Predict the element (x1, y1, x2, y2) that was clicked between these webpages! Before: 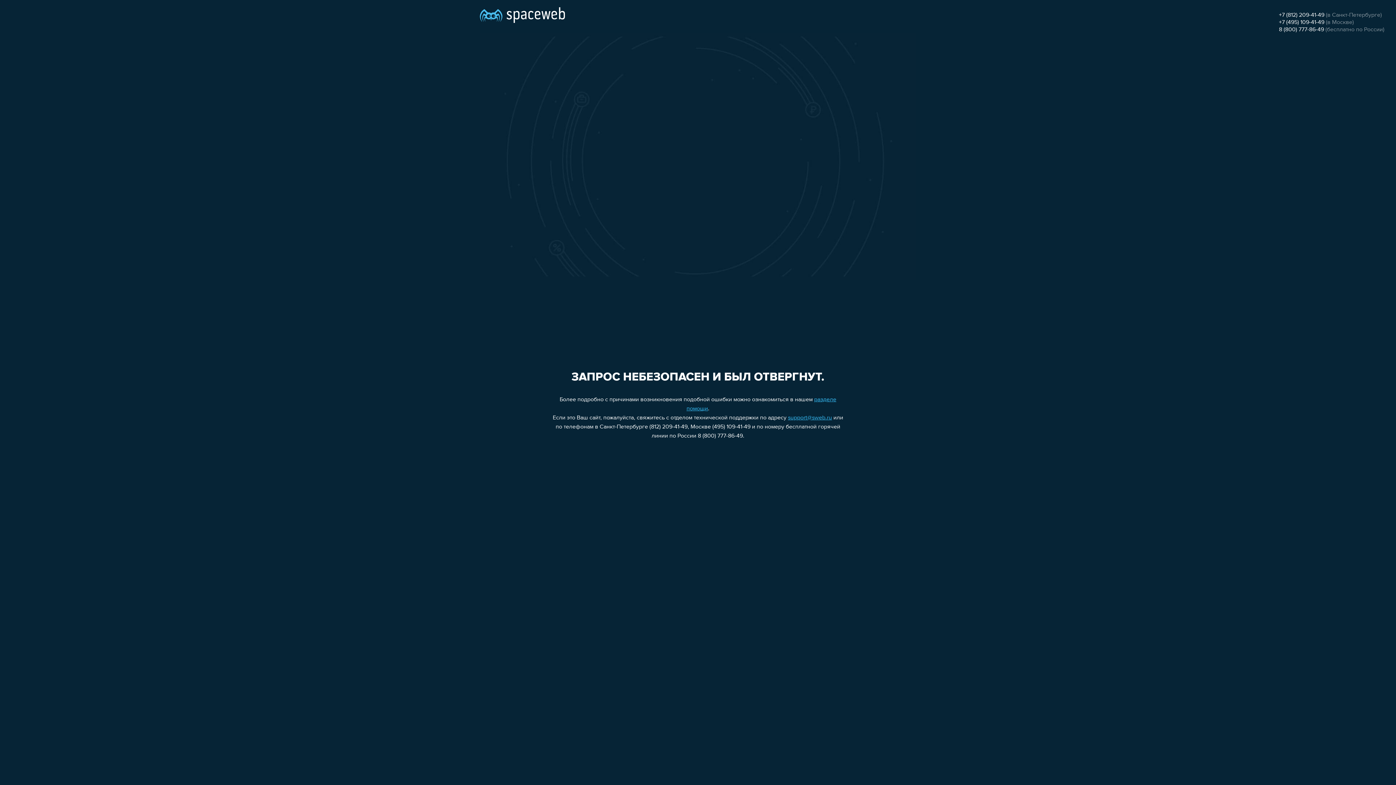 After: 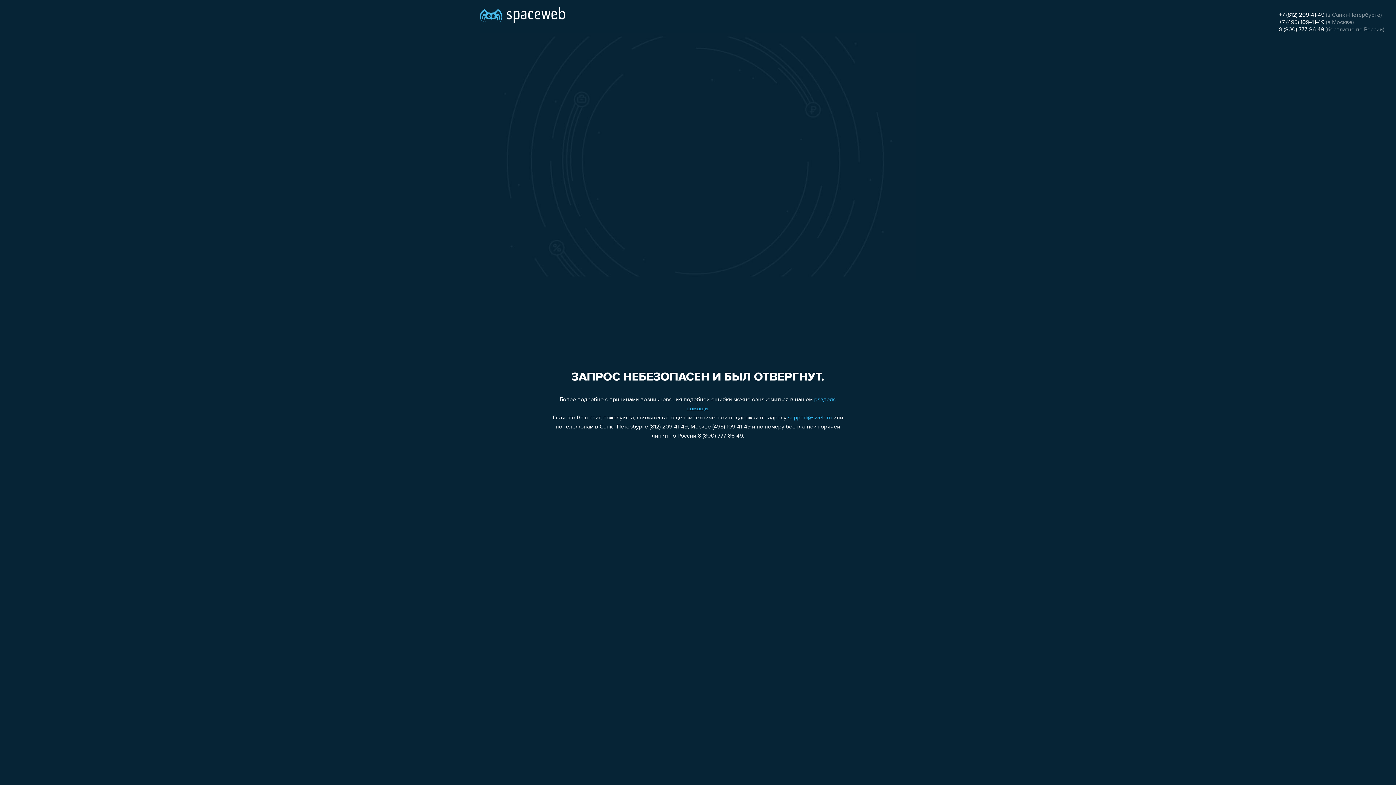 Action: bbox: (1279, 19, 1324, 25) label: +7 (495) 109-41-49